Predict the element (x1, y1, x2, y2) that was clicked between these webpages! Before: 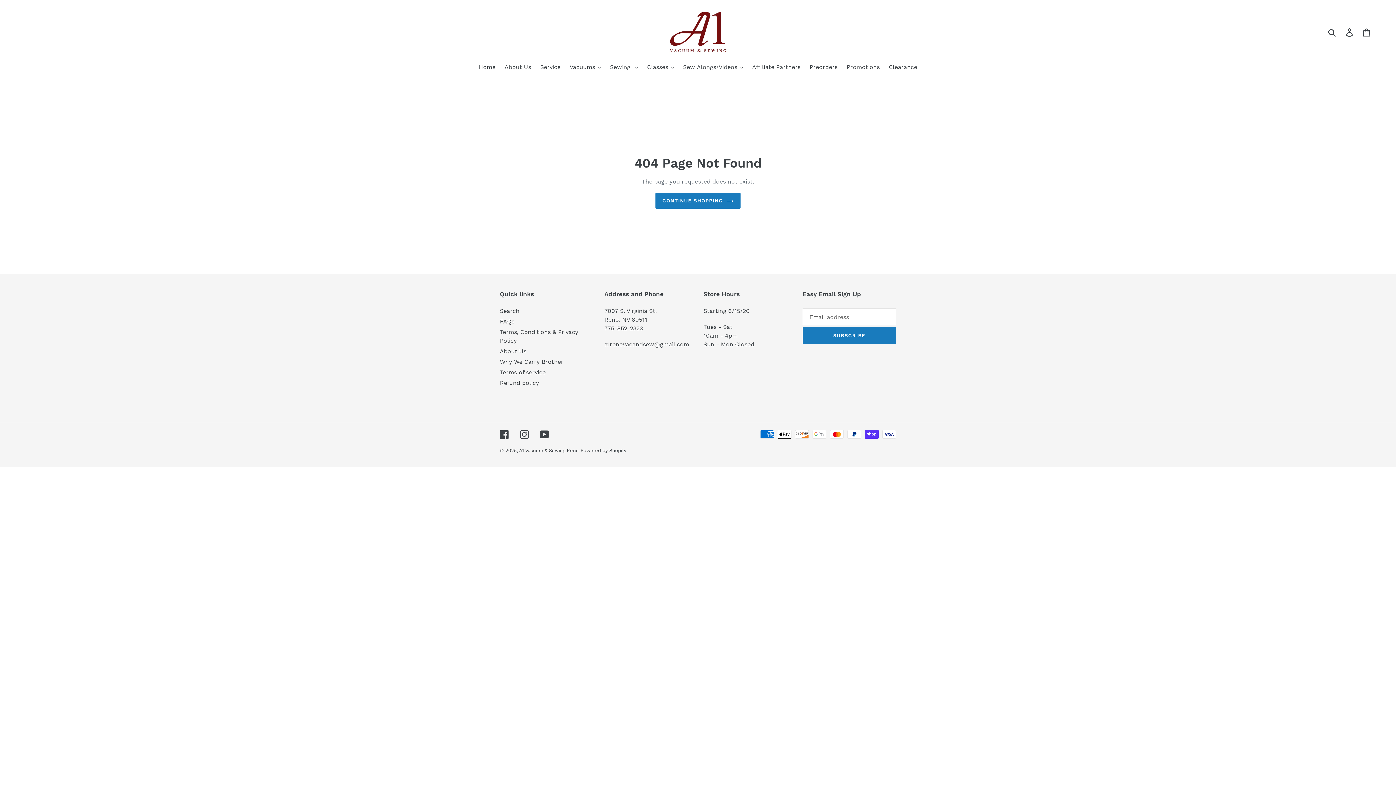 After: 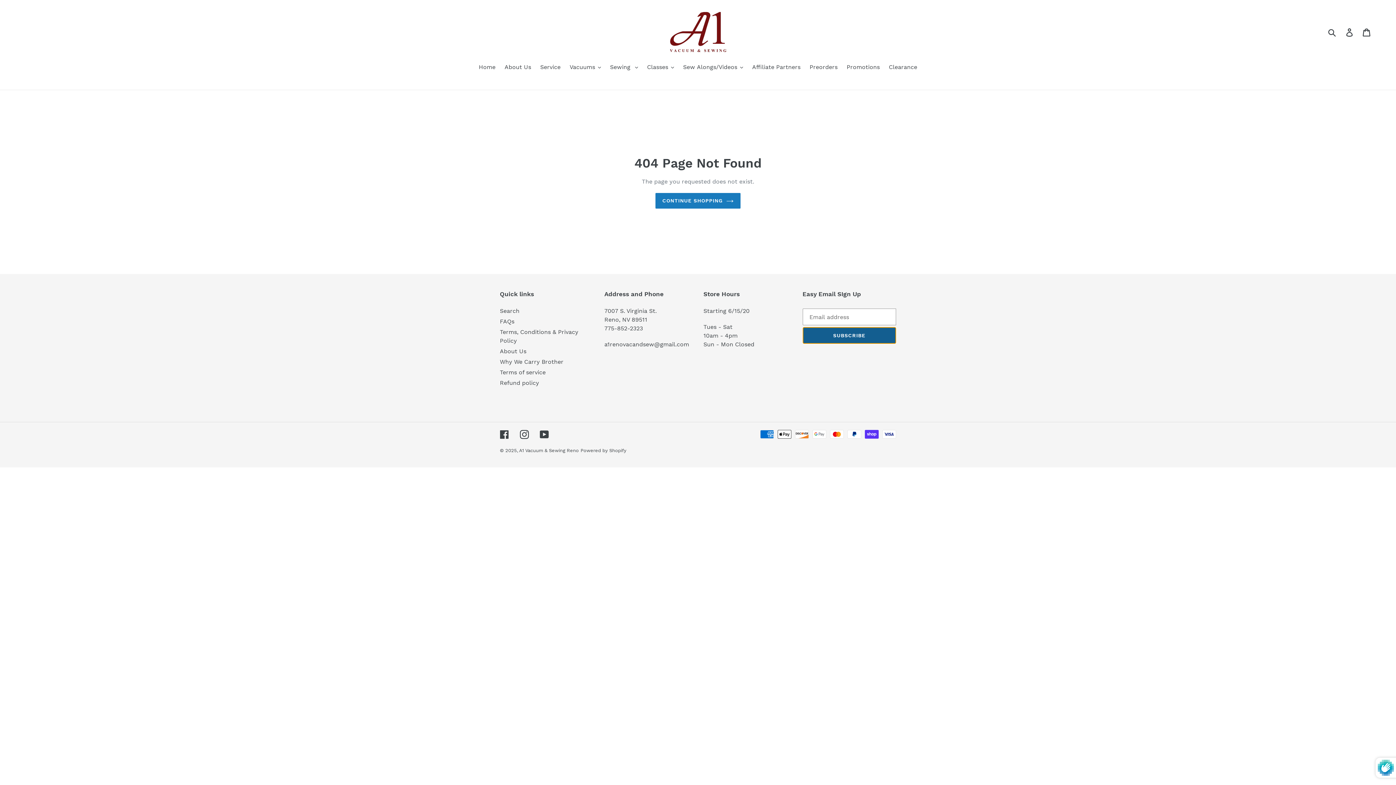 Action: label: SUBSCRIBE bbox: (802, 327, 896, 344)